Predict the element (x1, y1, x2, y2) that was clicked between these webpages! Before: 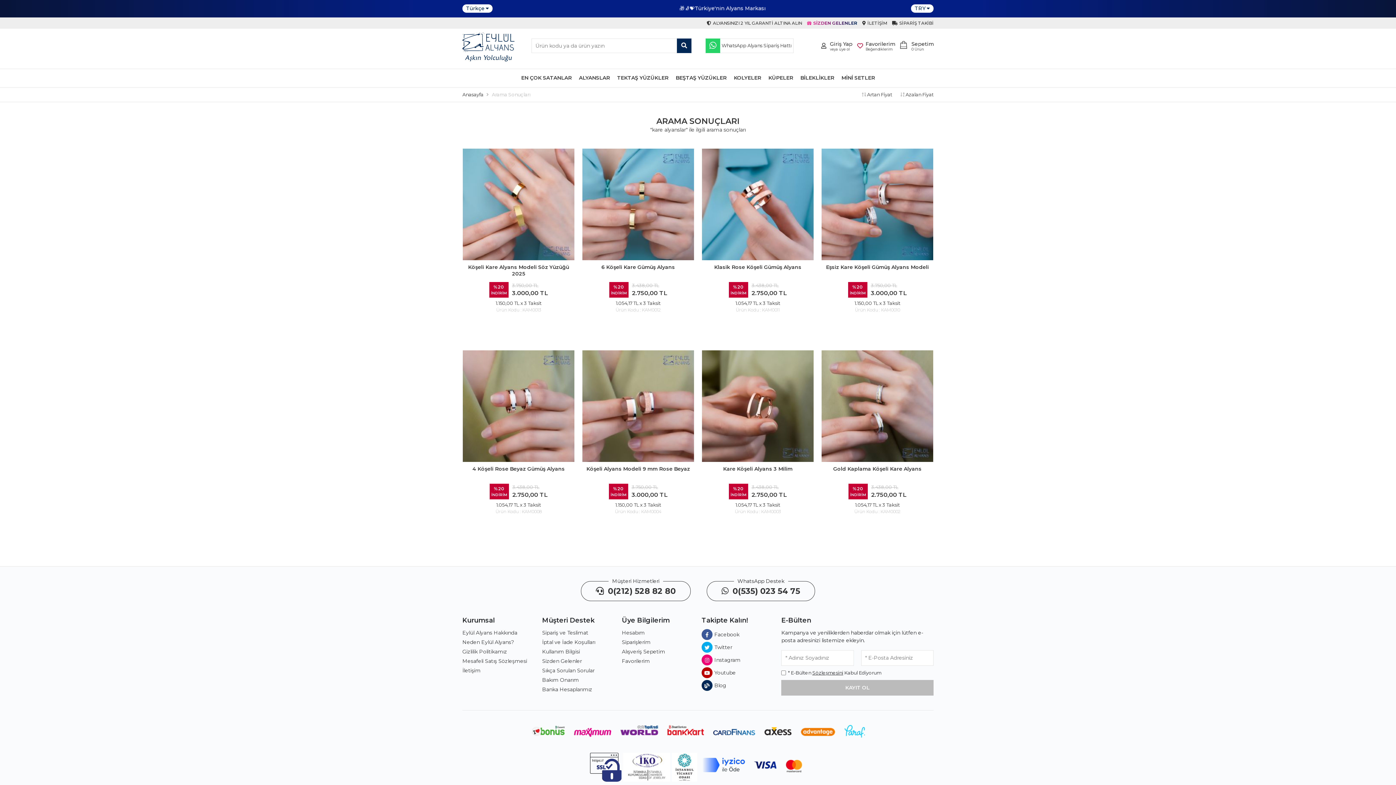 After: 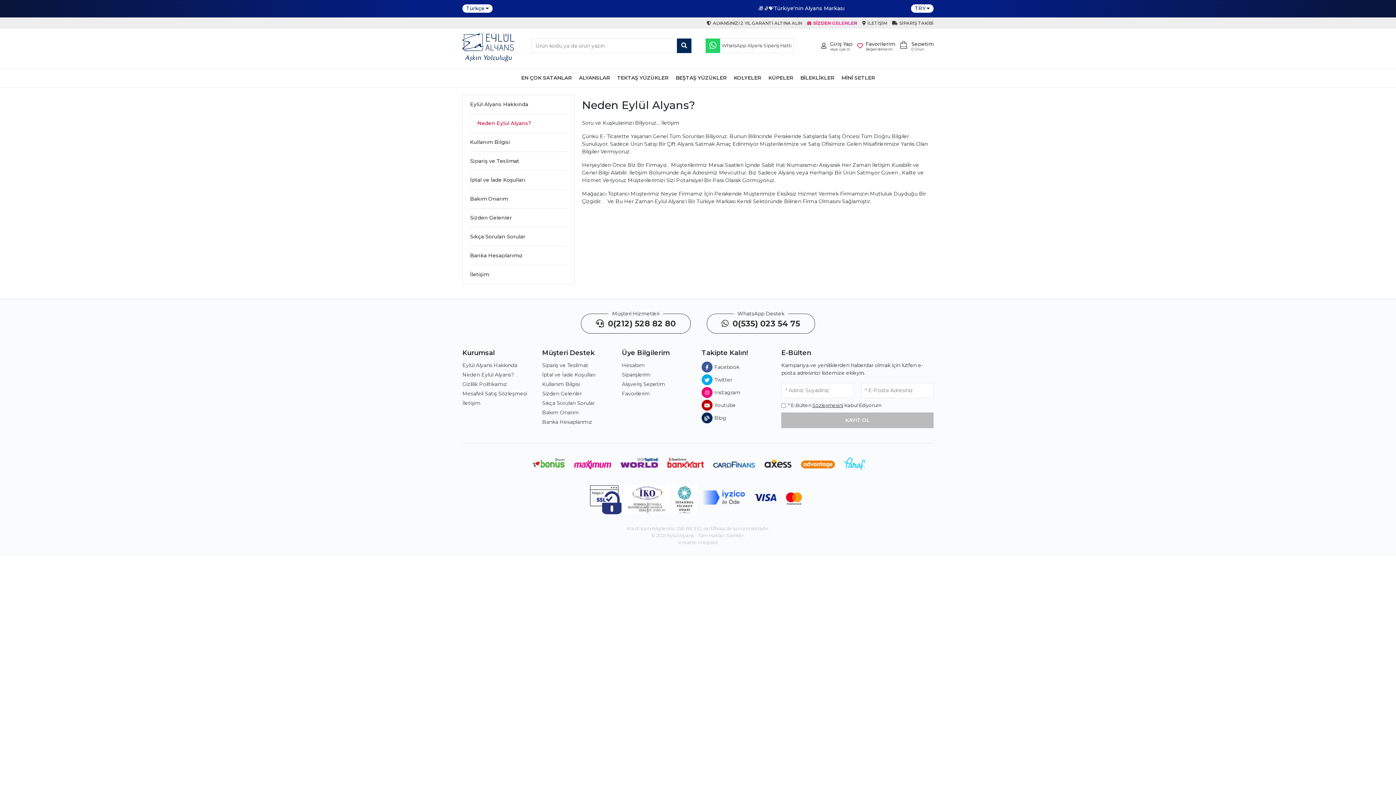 Action: label: Neden Eylül Alyans? bbox: (462, 639, 514, 645)